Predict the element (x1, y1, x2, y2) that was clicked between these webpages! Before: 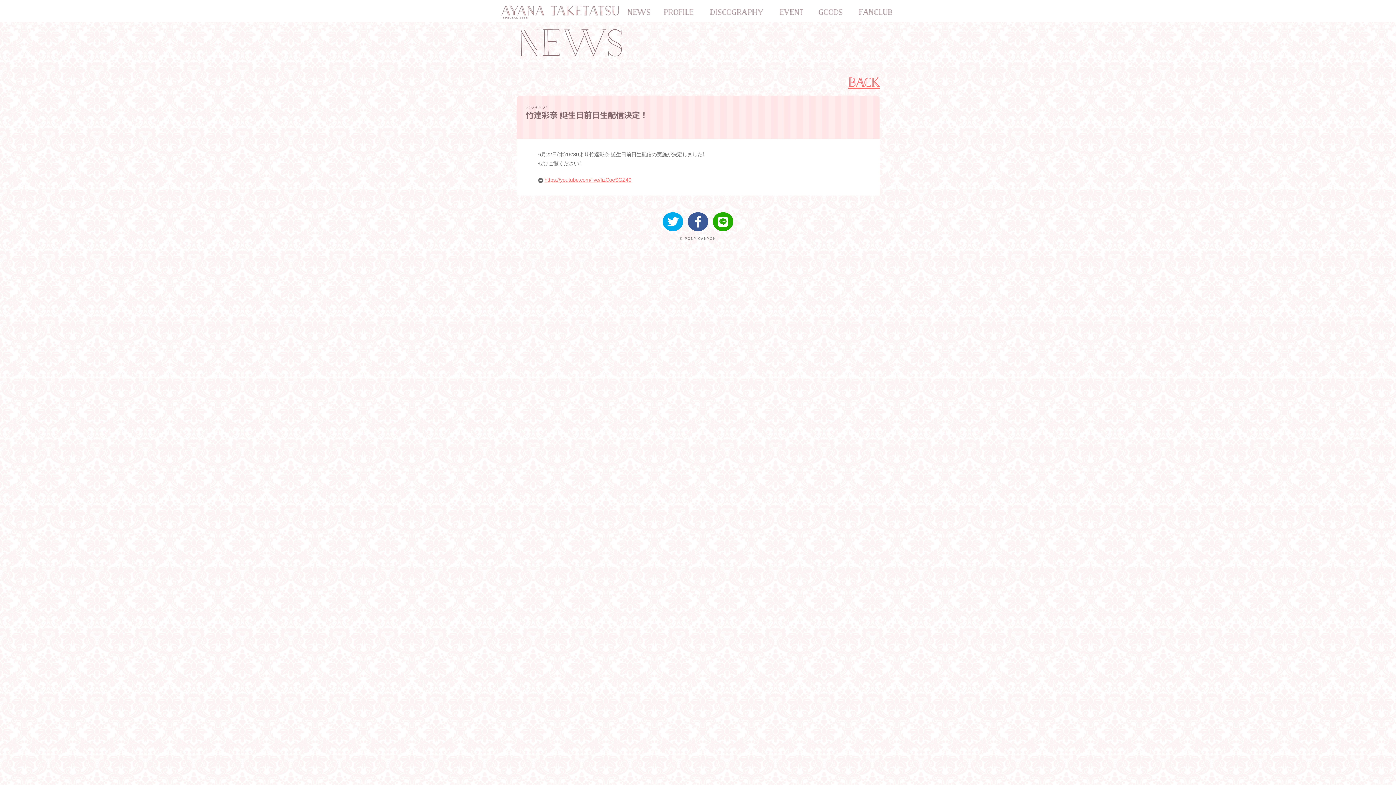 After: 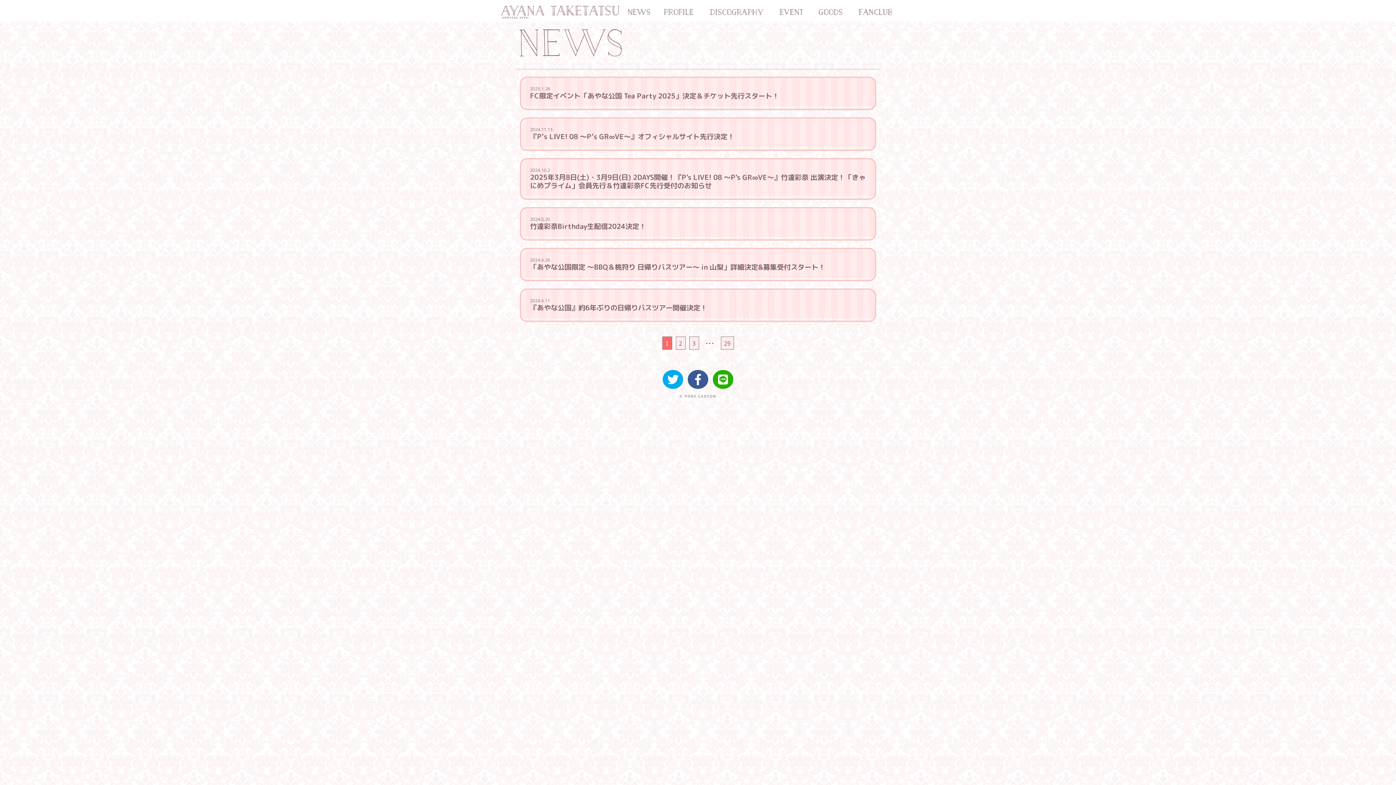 Action: bbox: (622, 0, 658, 21)